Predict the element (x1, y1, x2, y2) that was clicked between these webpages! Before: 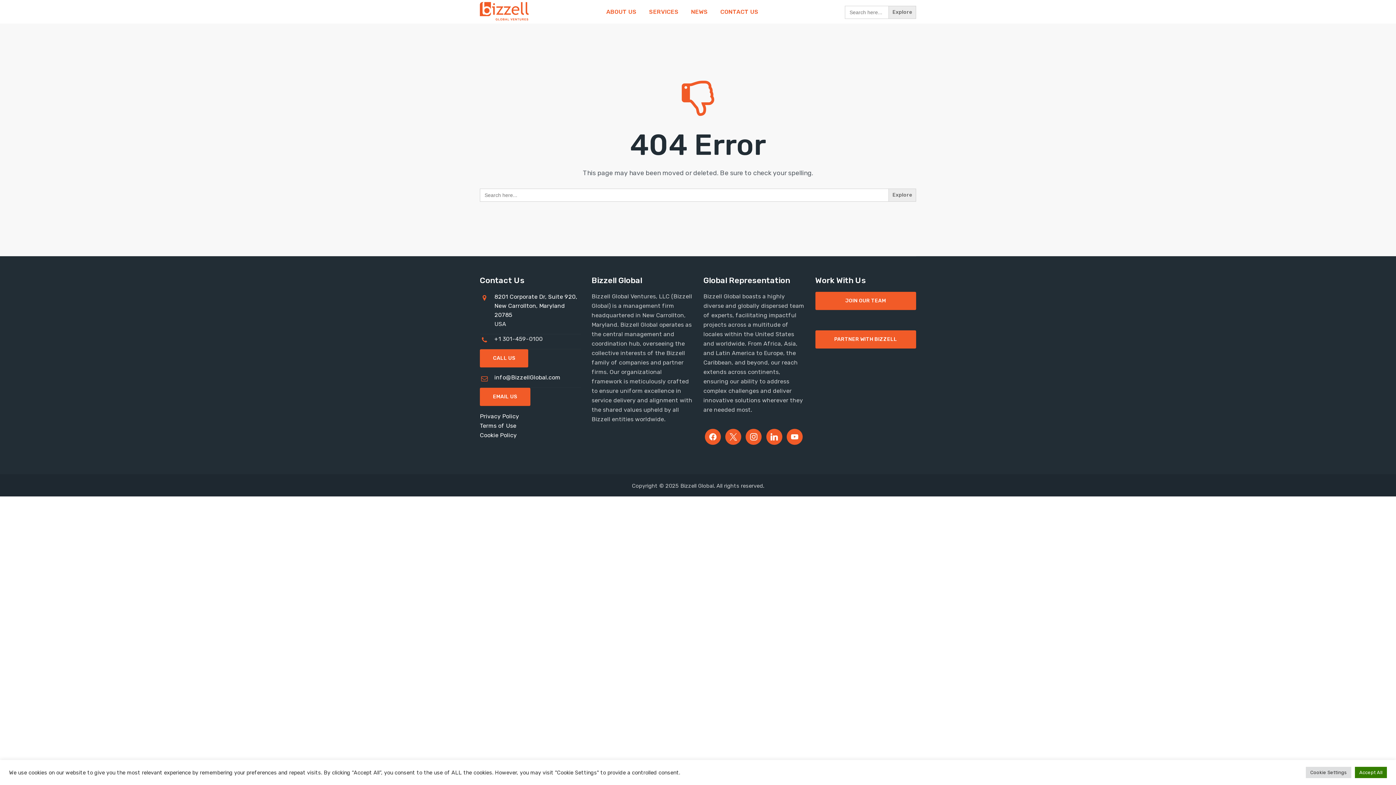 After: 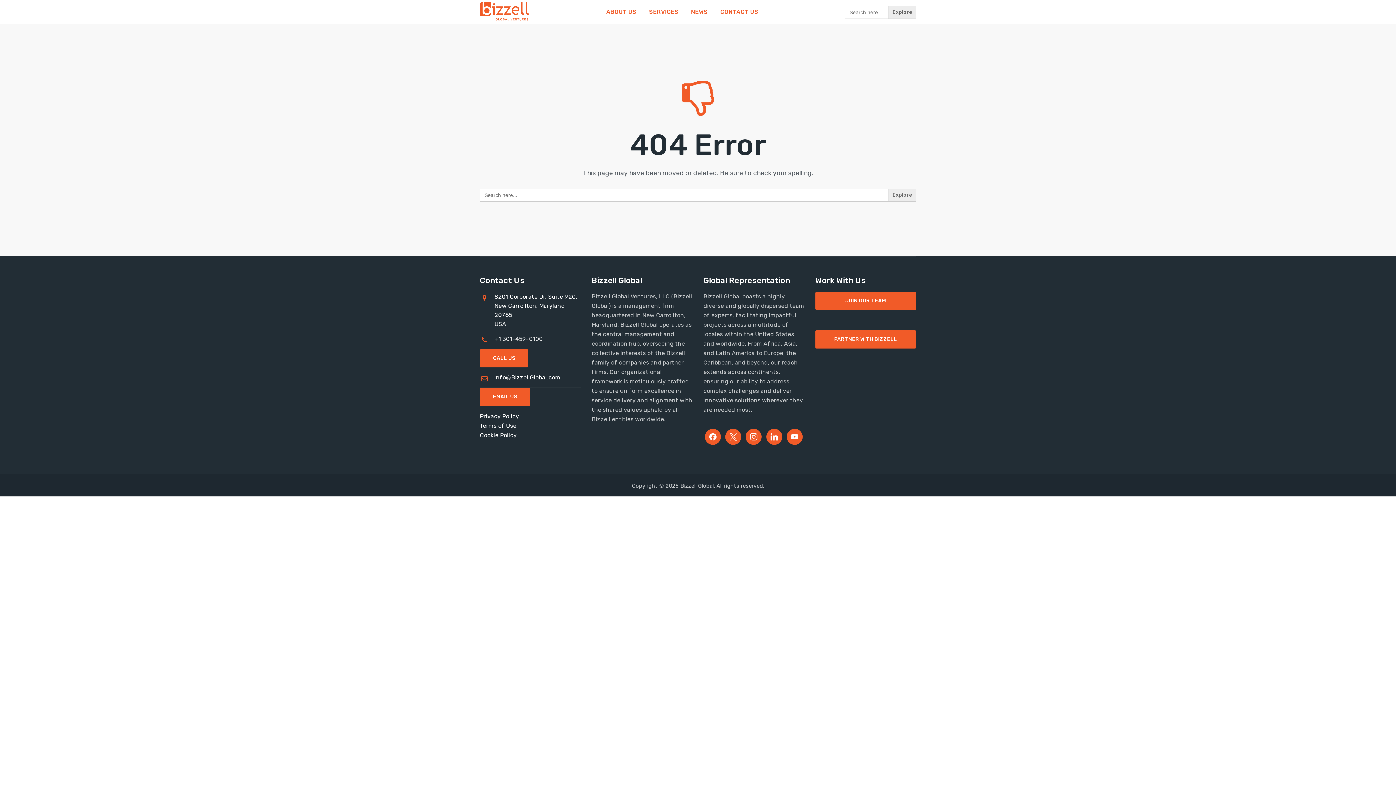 Action: bbox: (1355, 767, 1387, 778) label: Accept All